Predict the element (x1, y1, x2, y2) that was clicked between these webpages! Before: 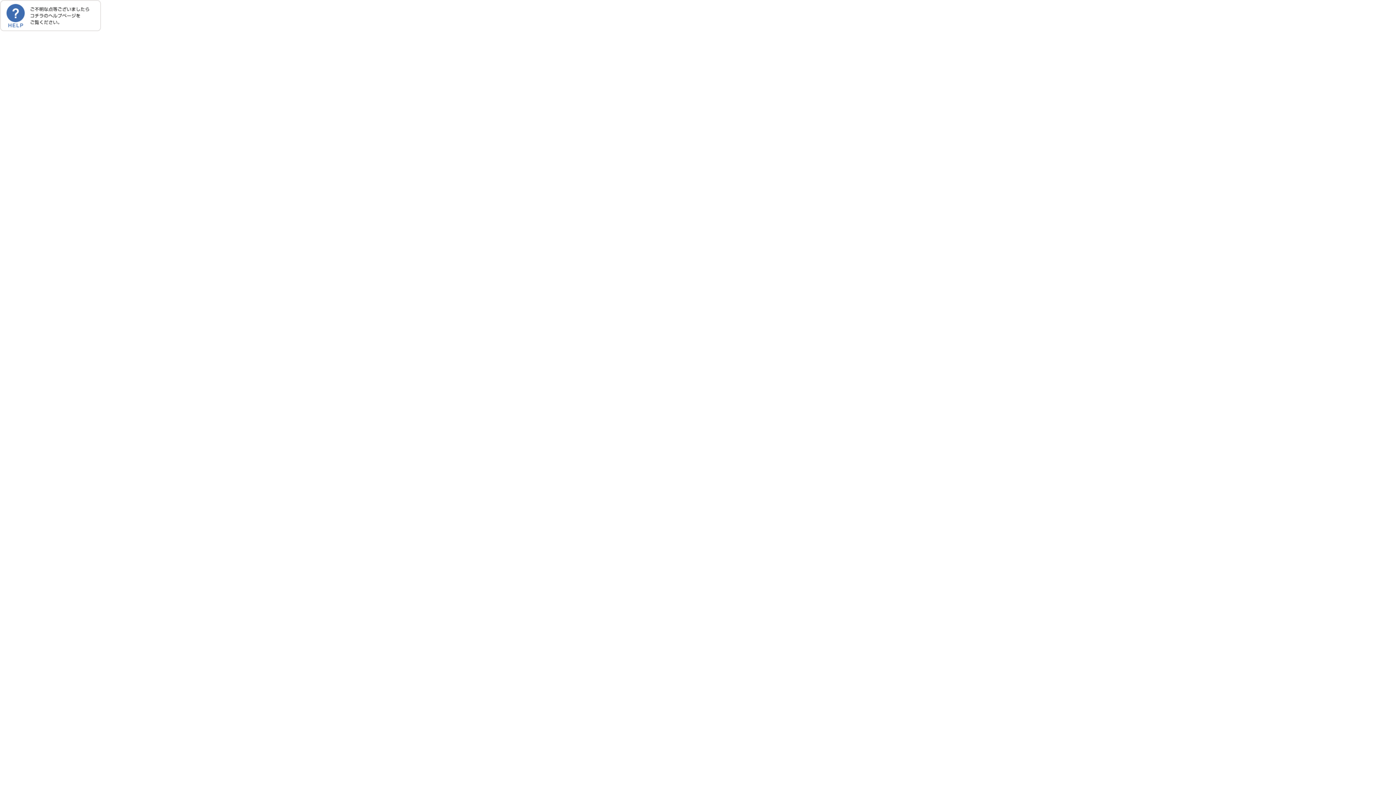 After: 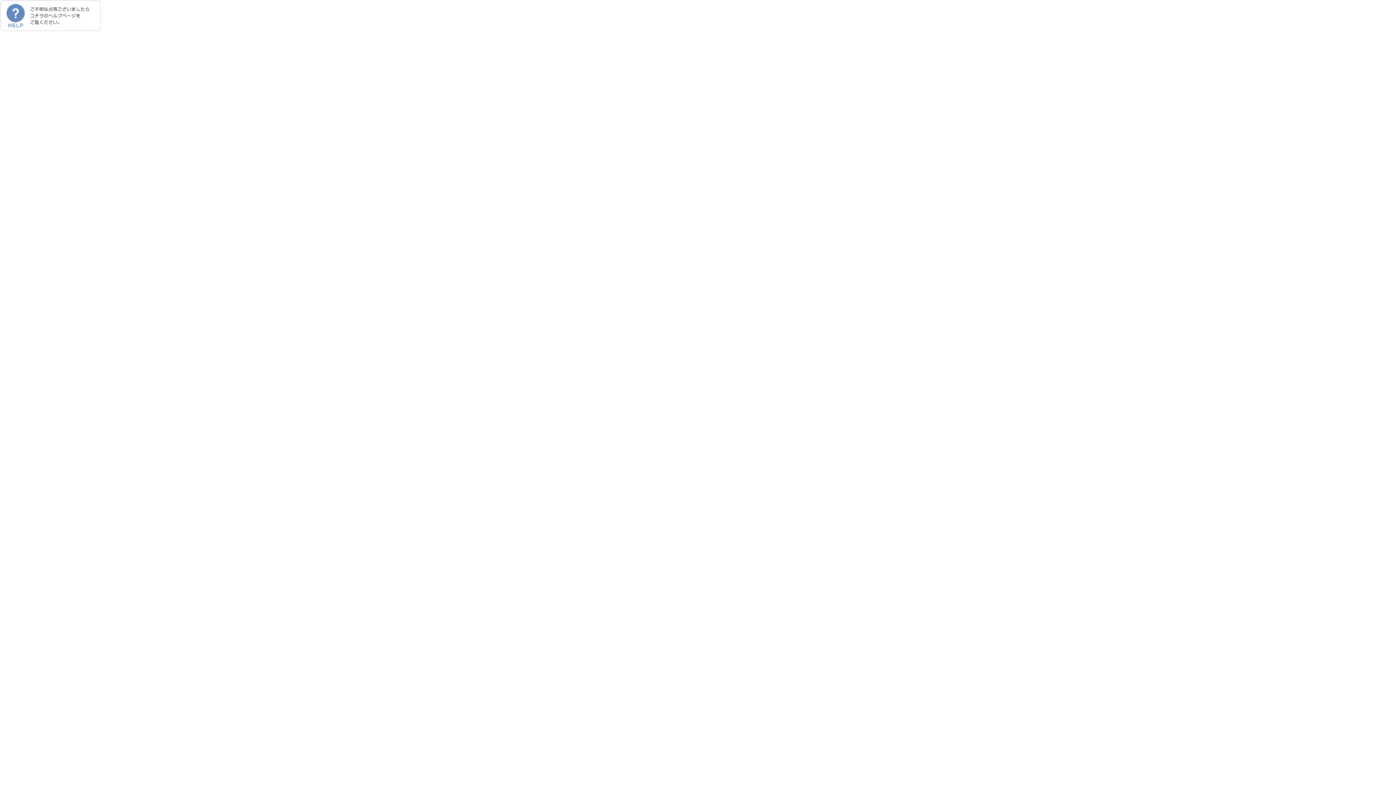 Action: bbox: (0, 26, 101, 32)